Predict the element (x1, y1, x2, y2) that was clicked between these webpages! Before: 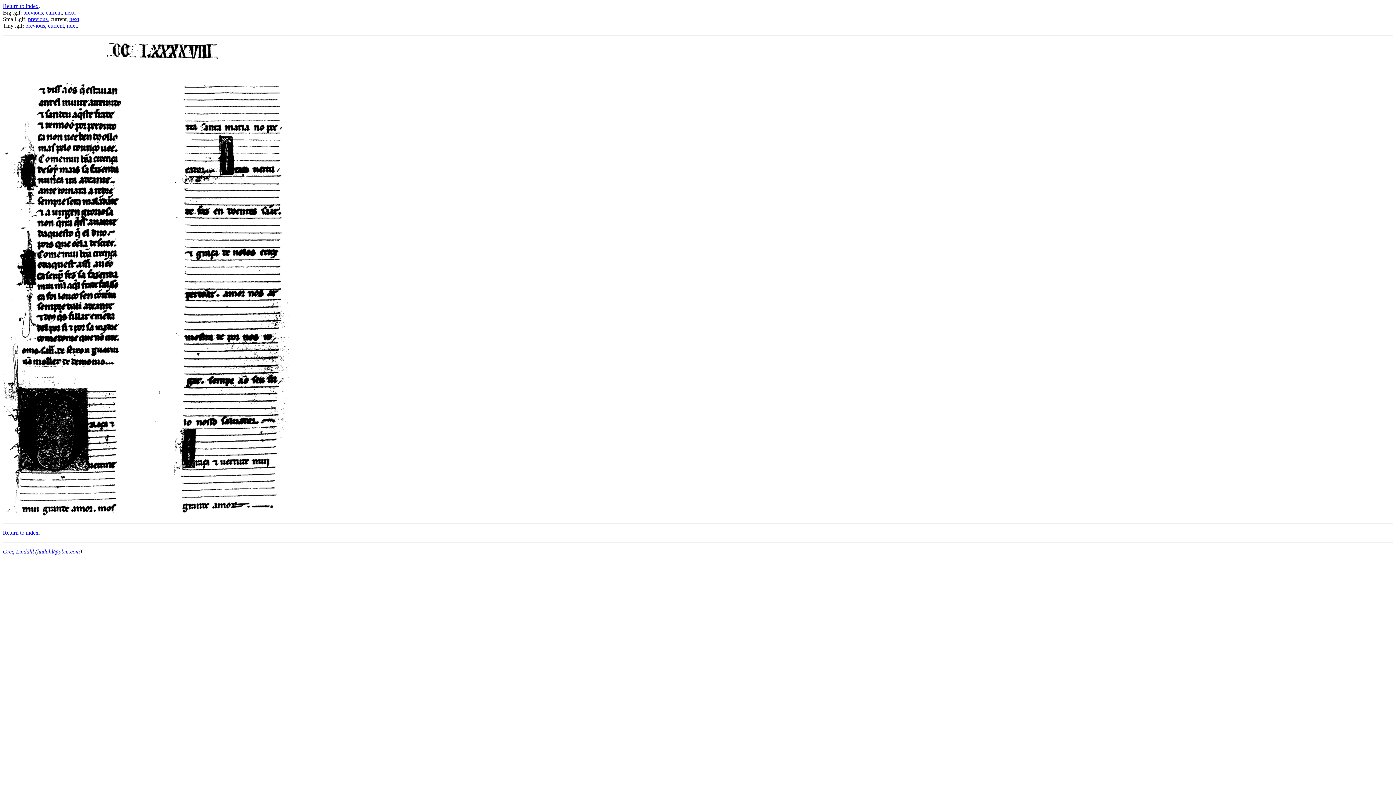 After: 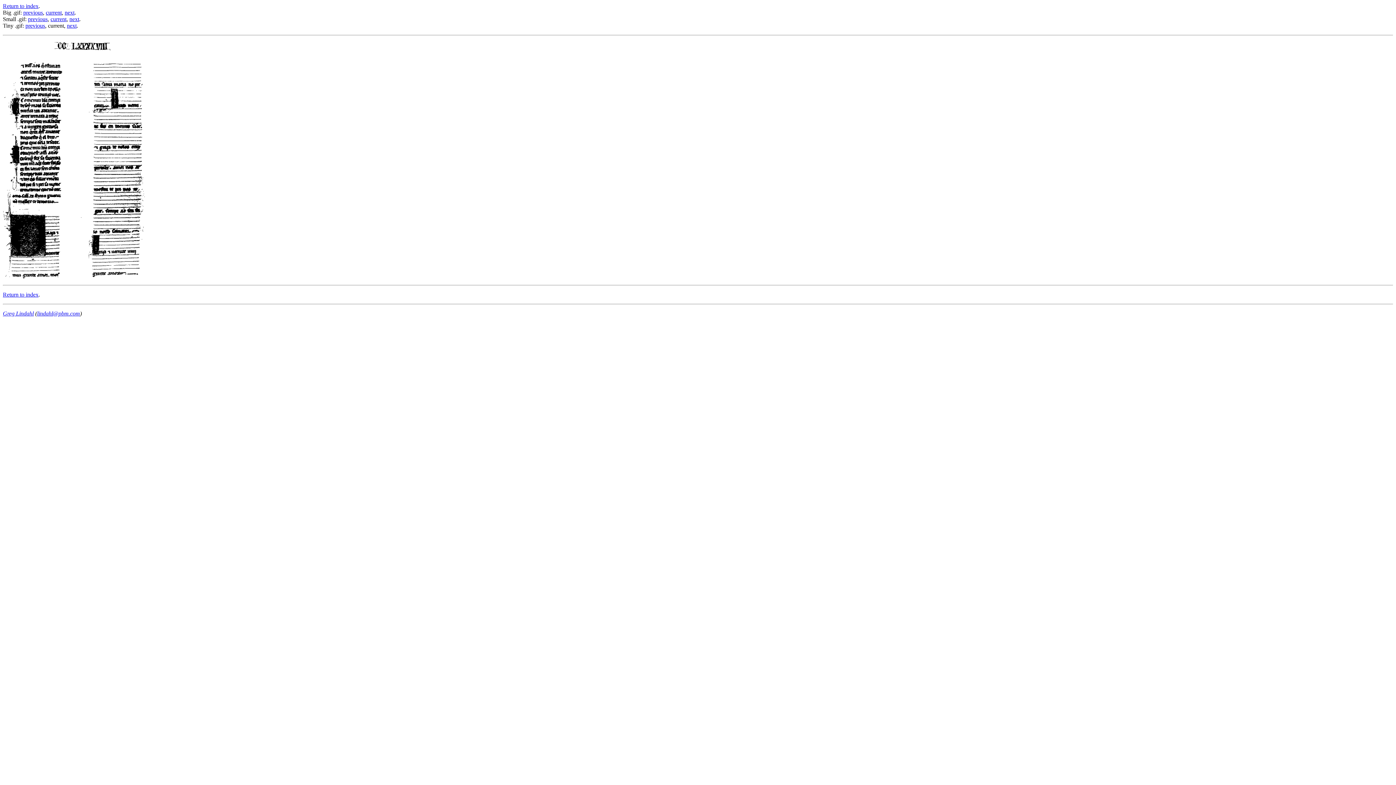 Action: bbox: (48, 22, 64, 28) label: current